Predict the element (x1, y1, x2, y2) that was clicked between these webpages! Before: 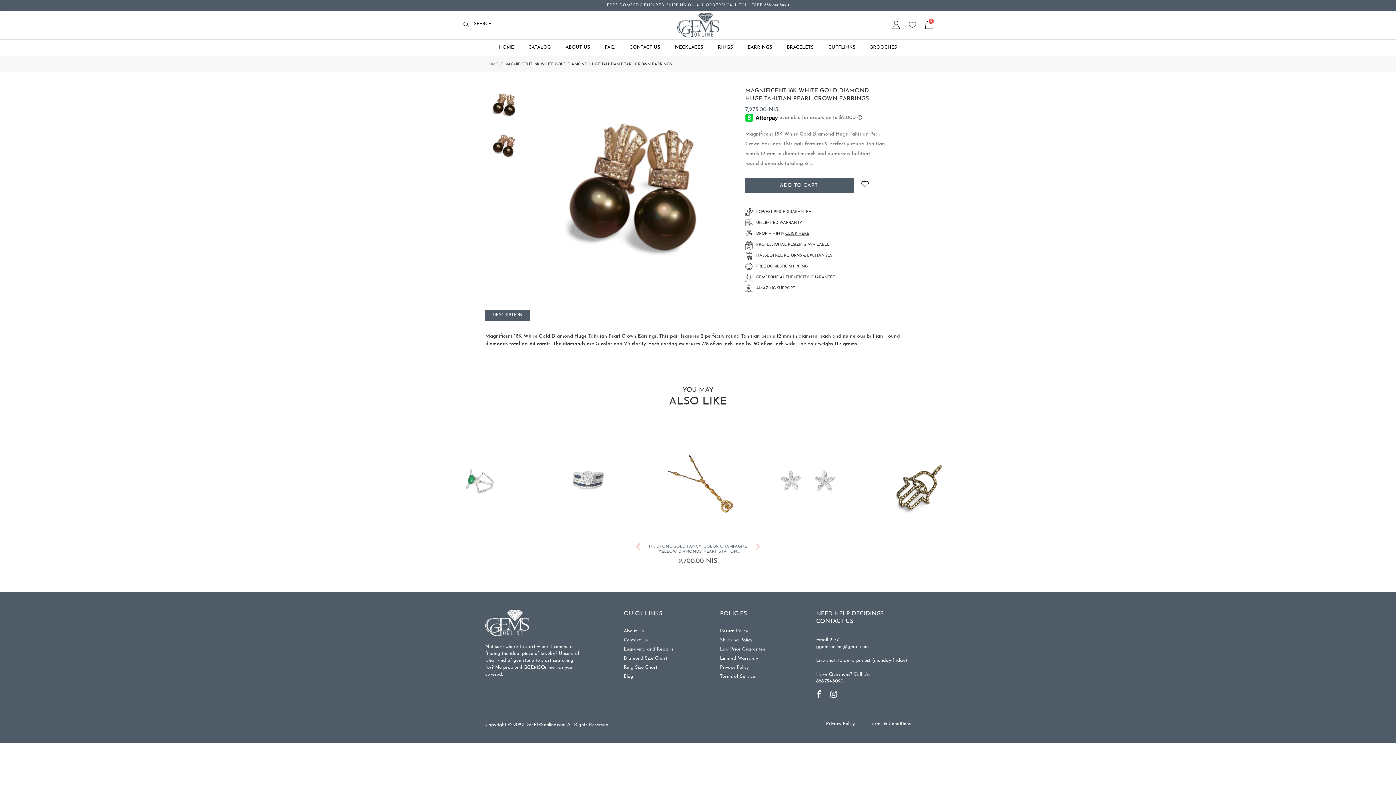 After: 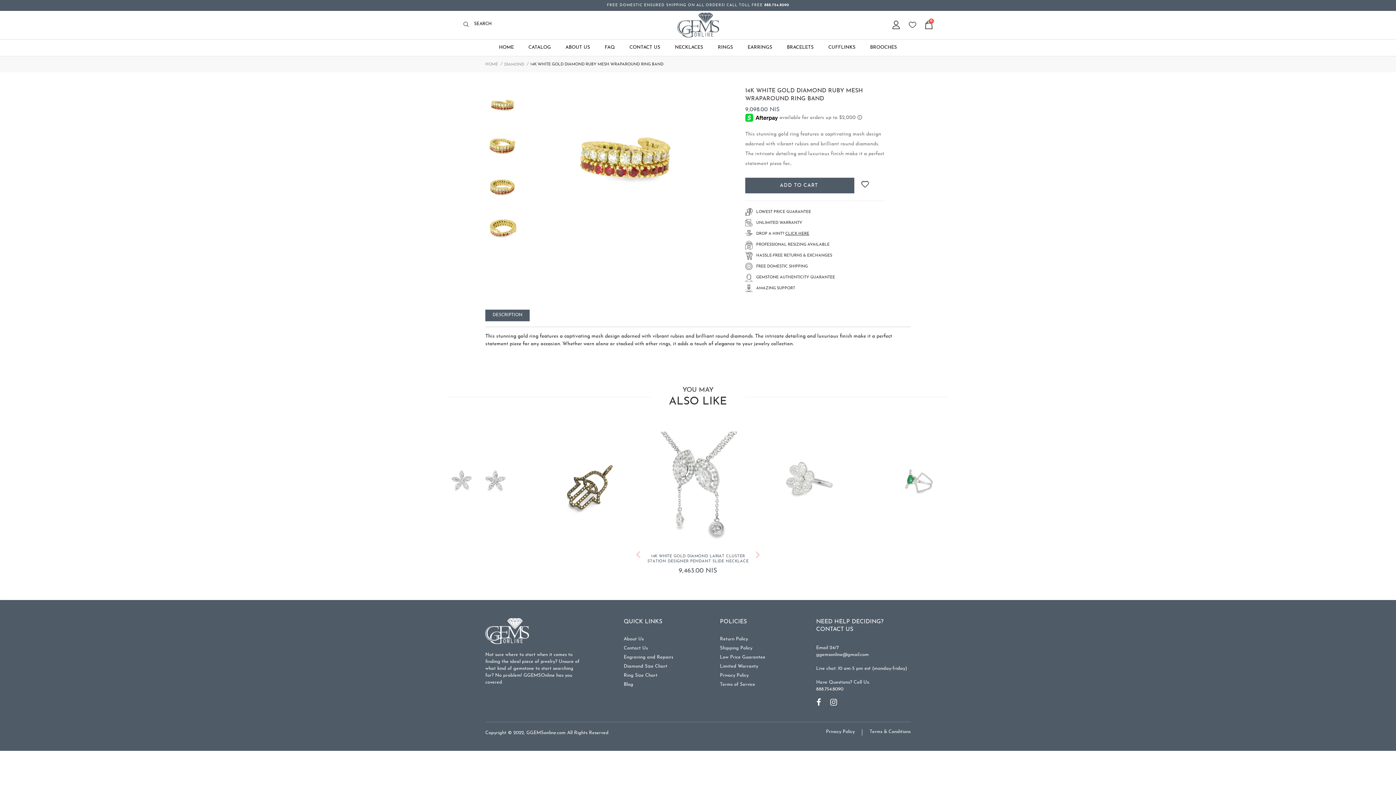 Action: bbox: (441, 451, 515, 502)